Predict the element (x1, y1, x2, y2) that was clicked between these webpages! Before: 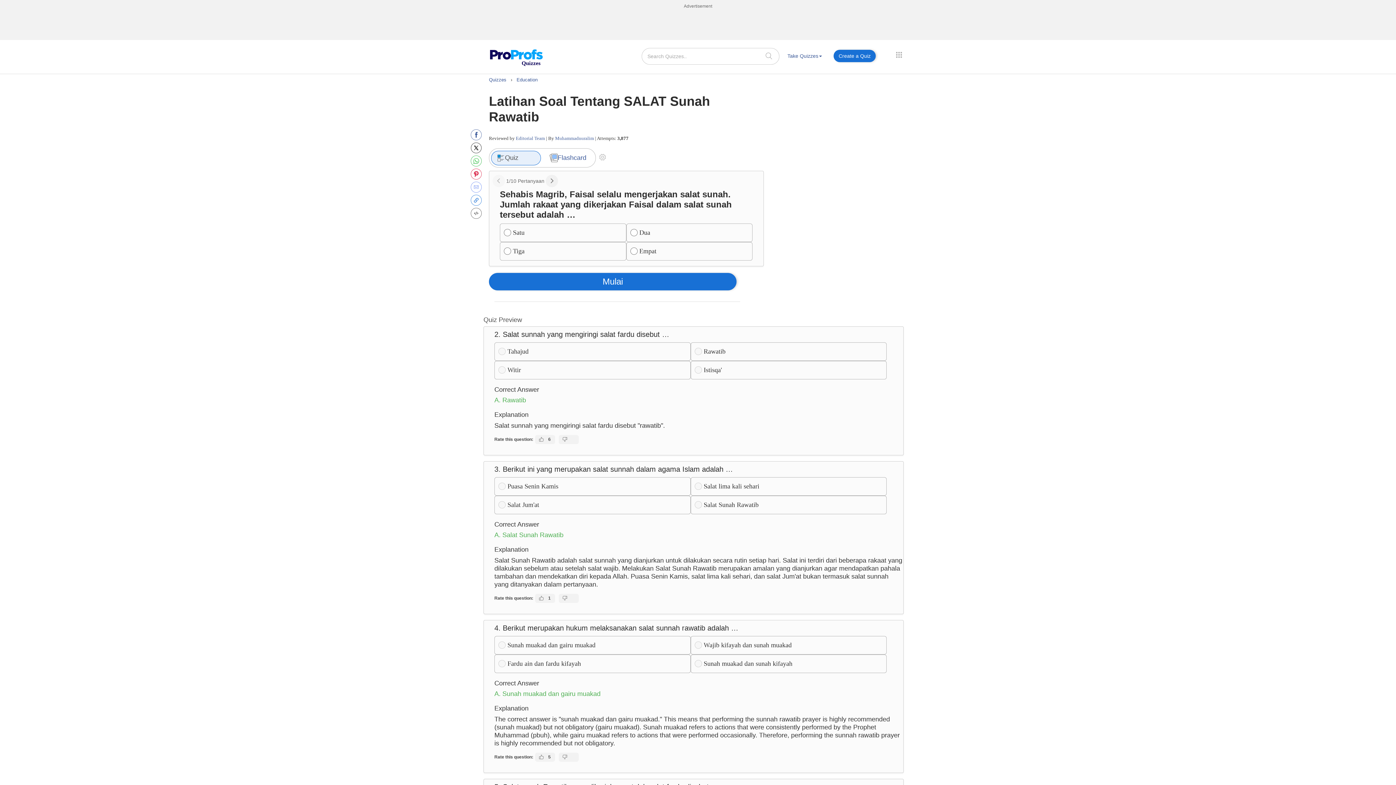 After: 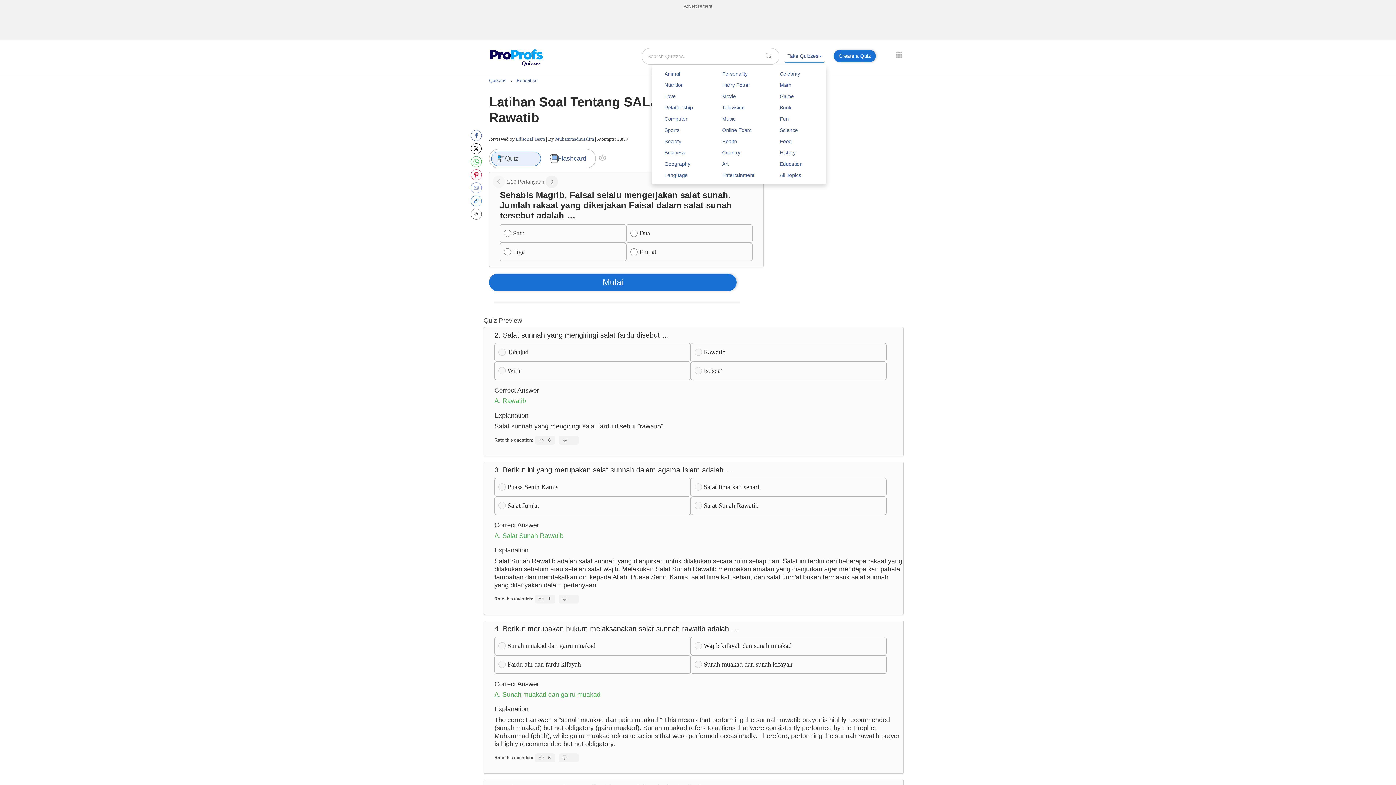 Action: bbox: (785, 49, 824, 62) label: Take Quizzes